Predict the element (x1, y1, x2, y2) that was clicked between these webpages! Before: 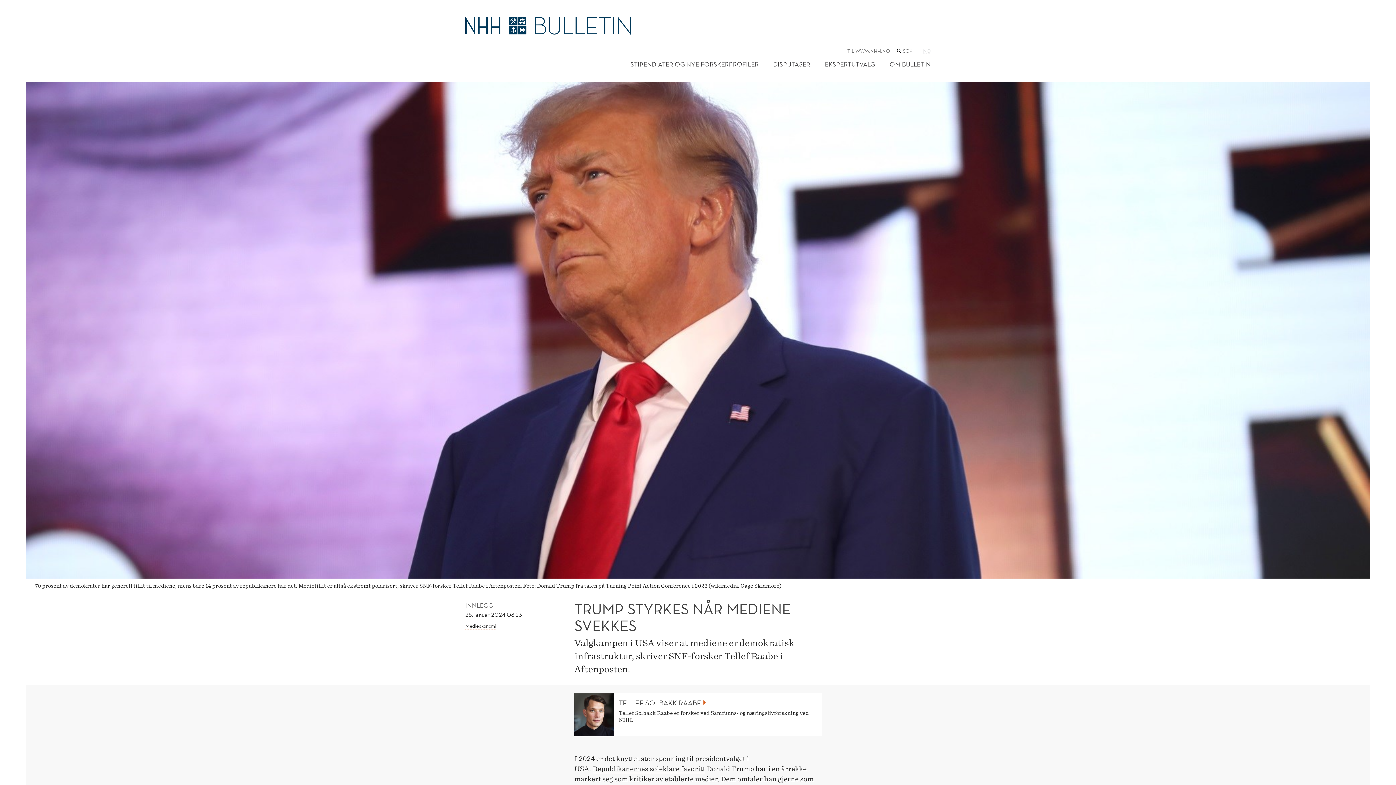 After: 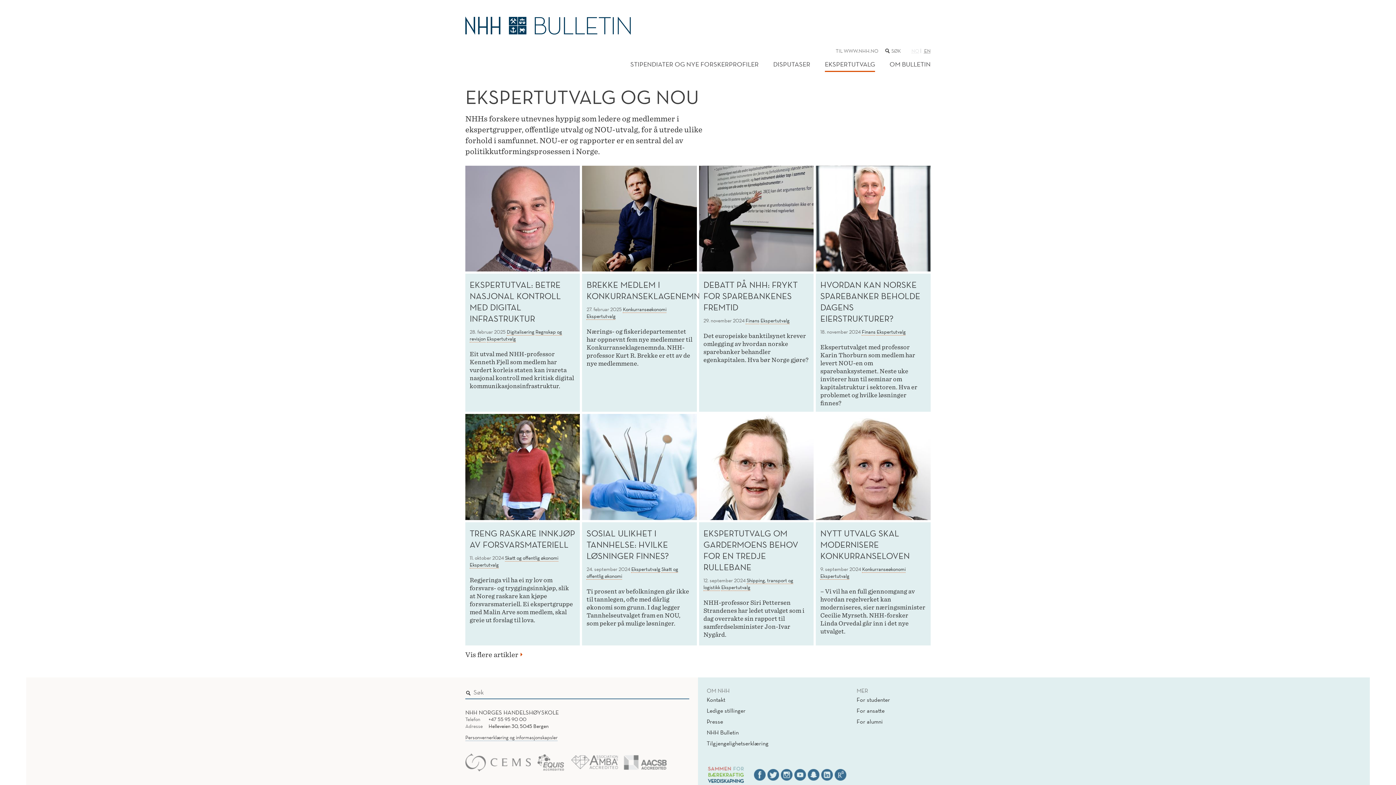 Action: label: EKSPERTUTVALG bbox: (825, 57, 875, 72)